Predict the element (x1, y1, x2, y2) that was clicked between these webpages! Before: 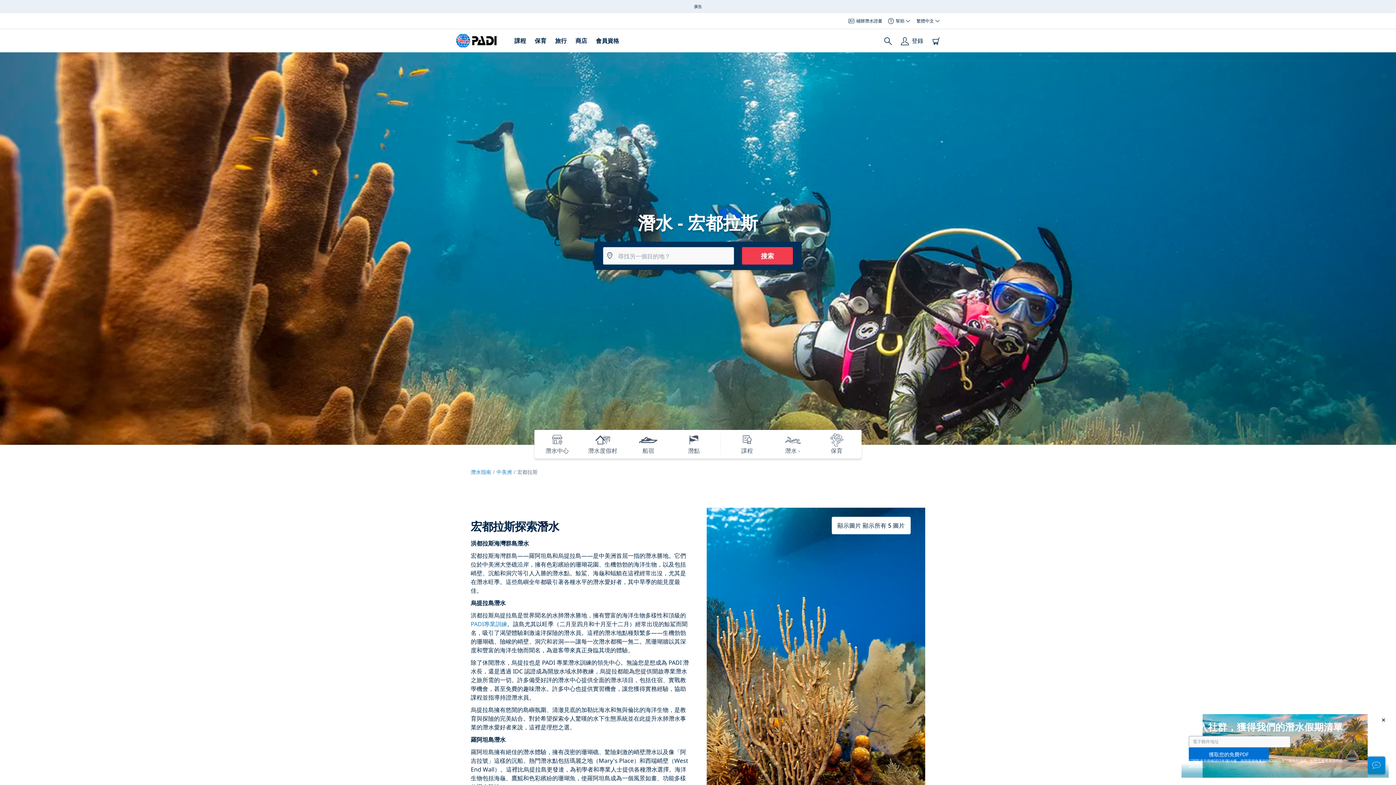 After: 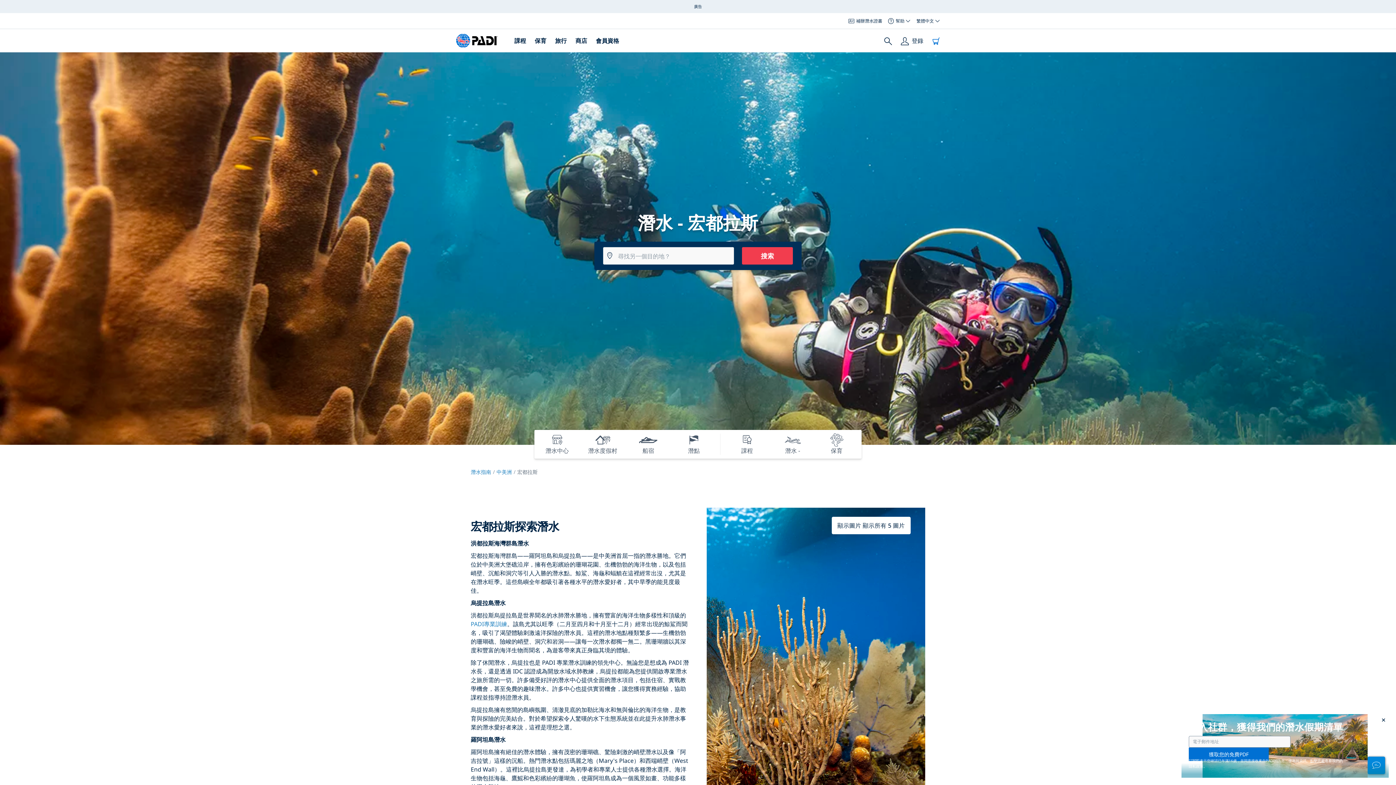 Action: bbox: (932, 36, 940, 45)